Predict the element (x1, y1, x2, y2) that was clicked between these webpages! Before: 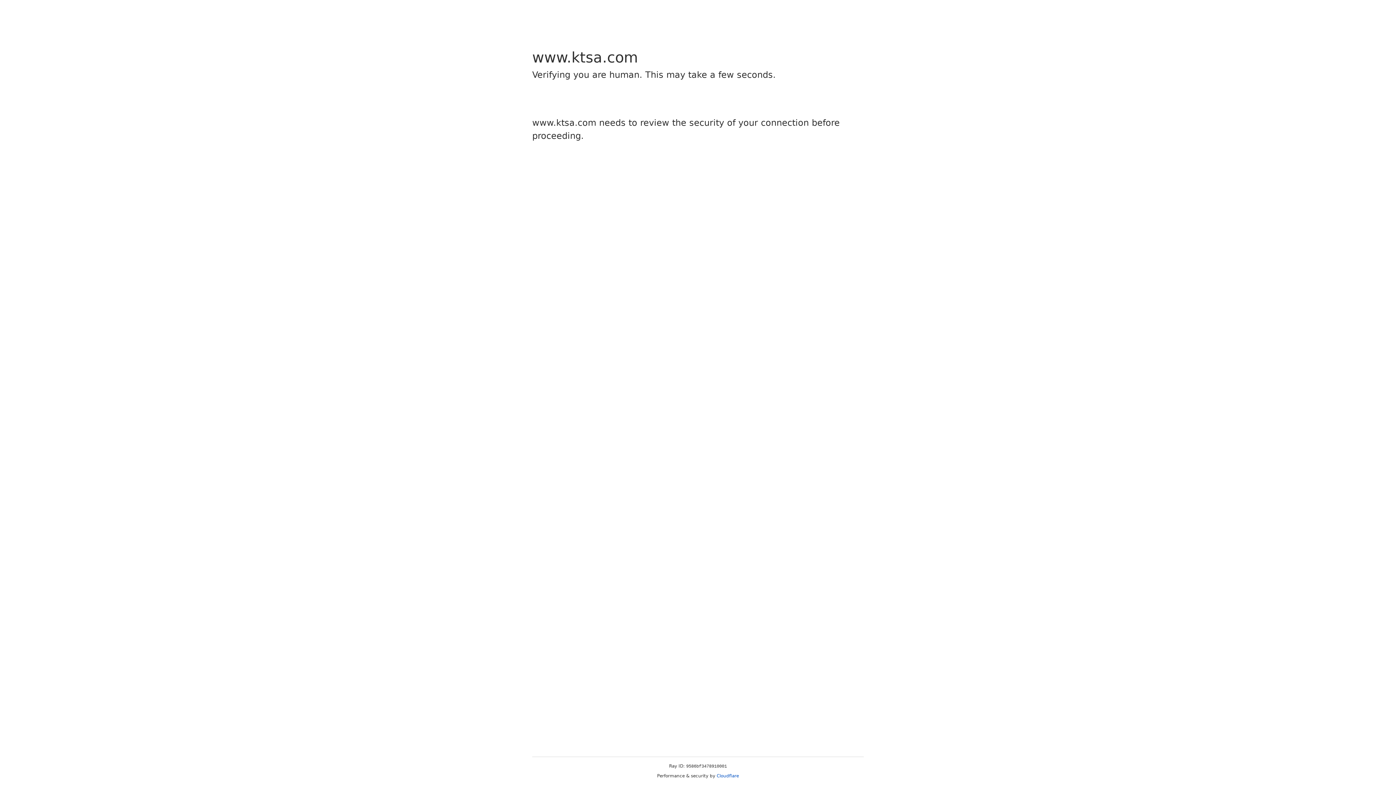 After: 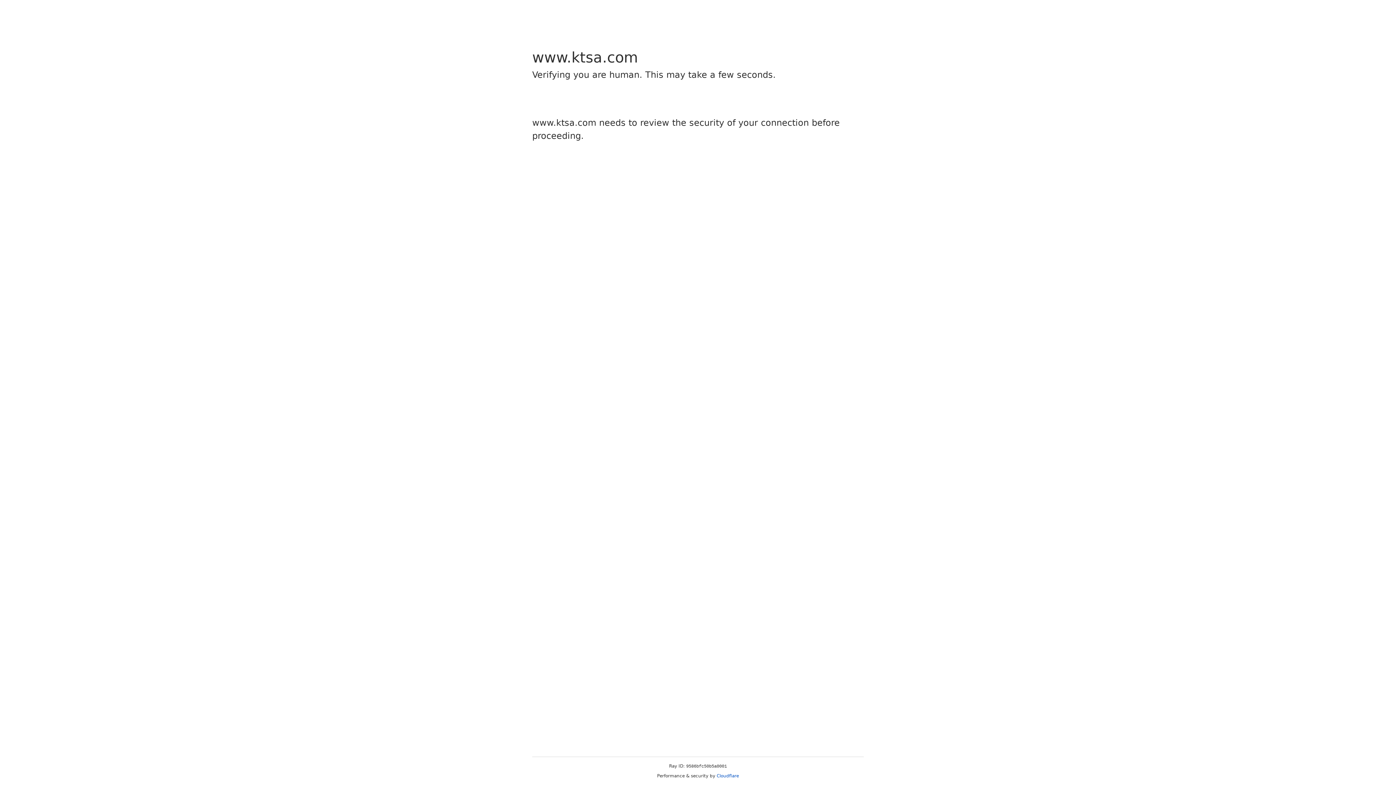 Action: bbox: (716, 773, 739, 778) label: Cloudflare